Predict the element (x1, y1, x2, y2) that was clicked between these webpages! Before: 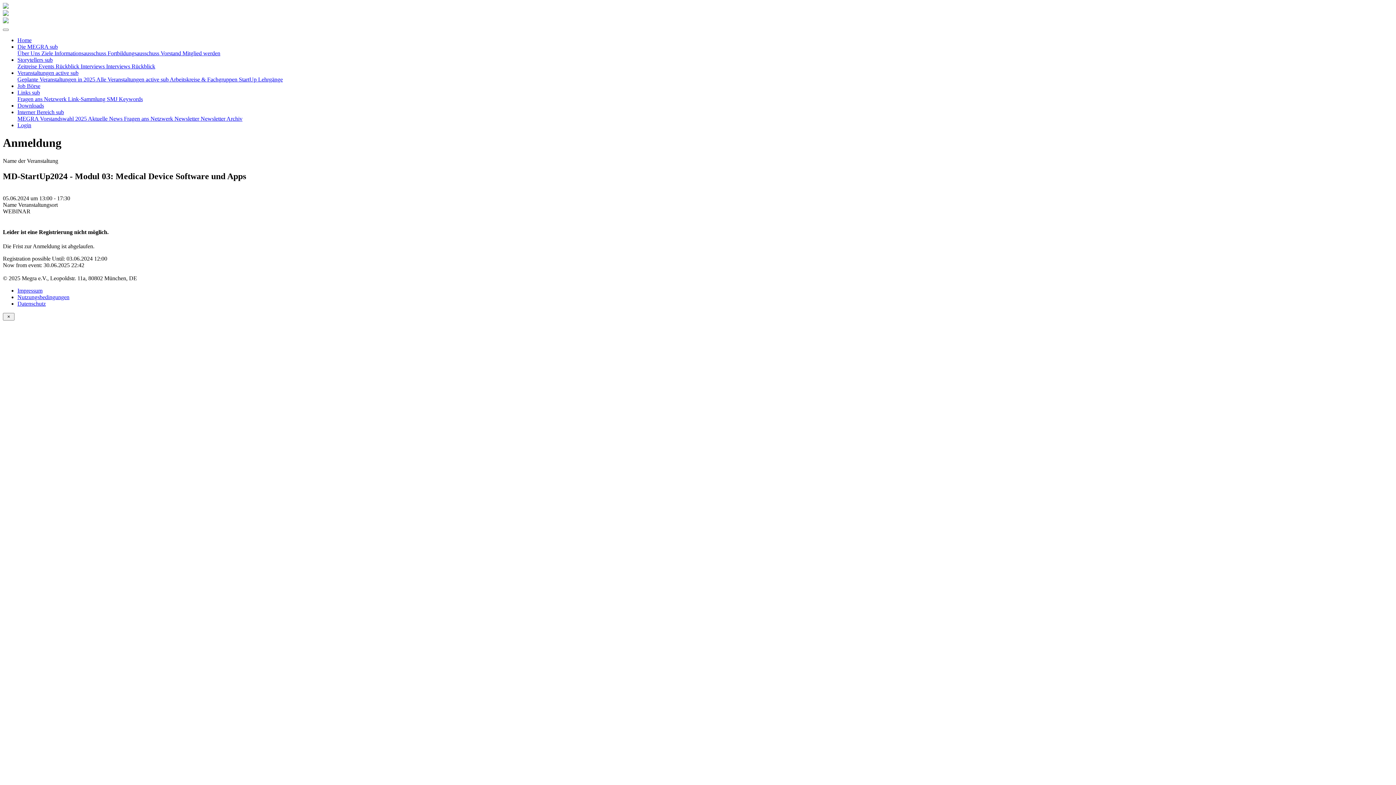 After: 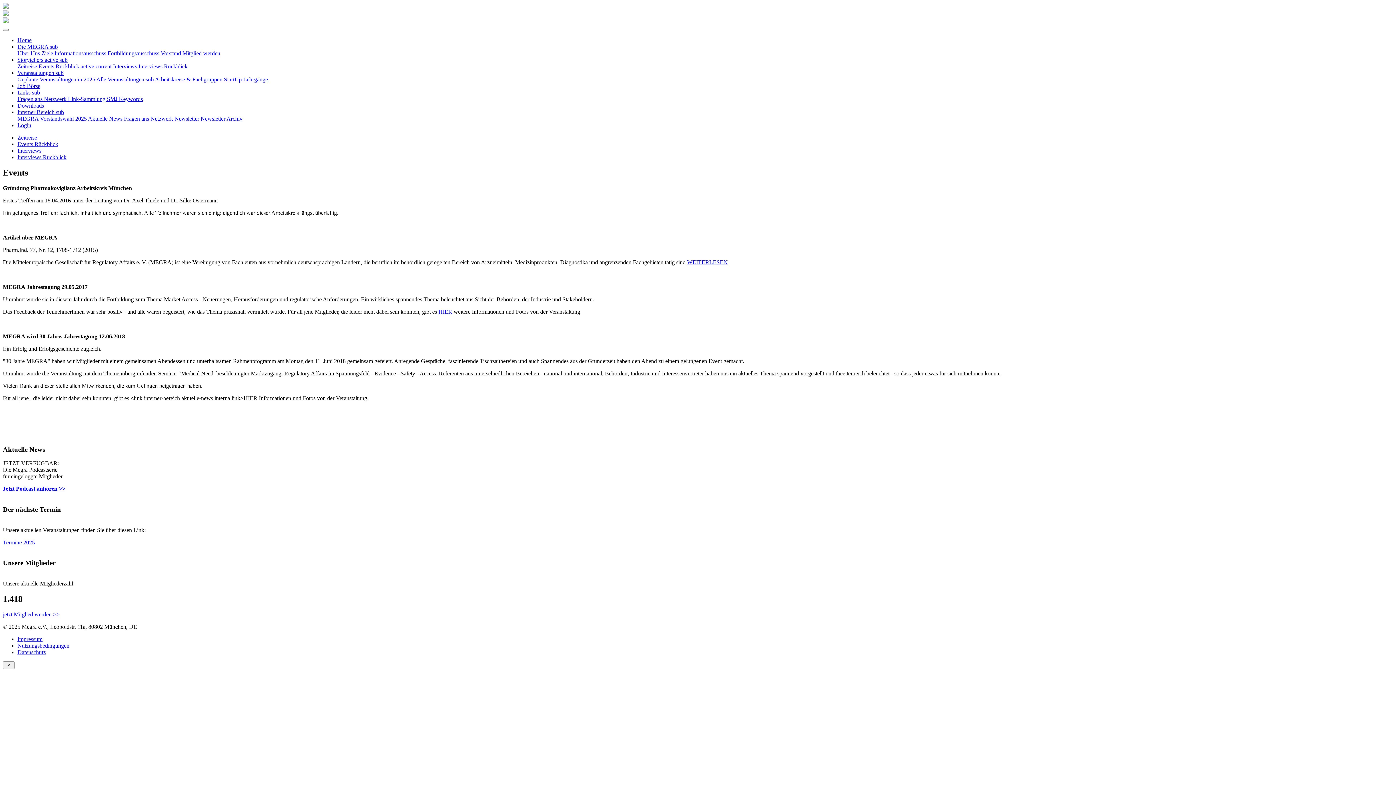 Action: bbox: (38, 63, 80, 69) label: Events Rückblick 